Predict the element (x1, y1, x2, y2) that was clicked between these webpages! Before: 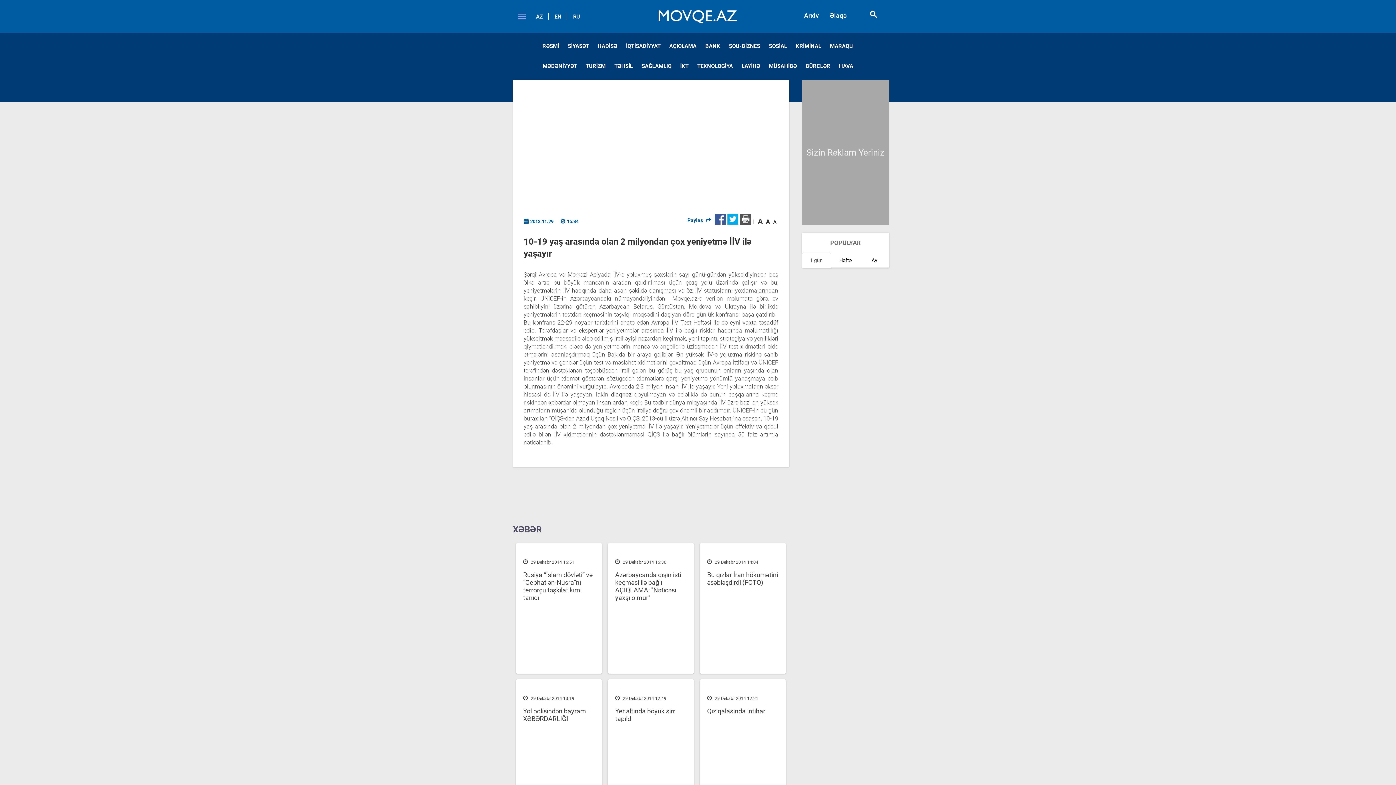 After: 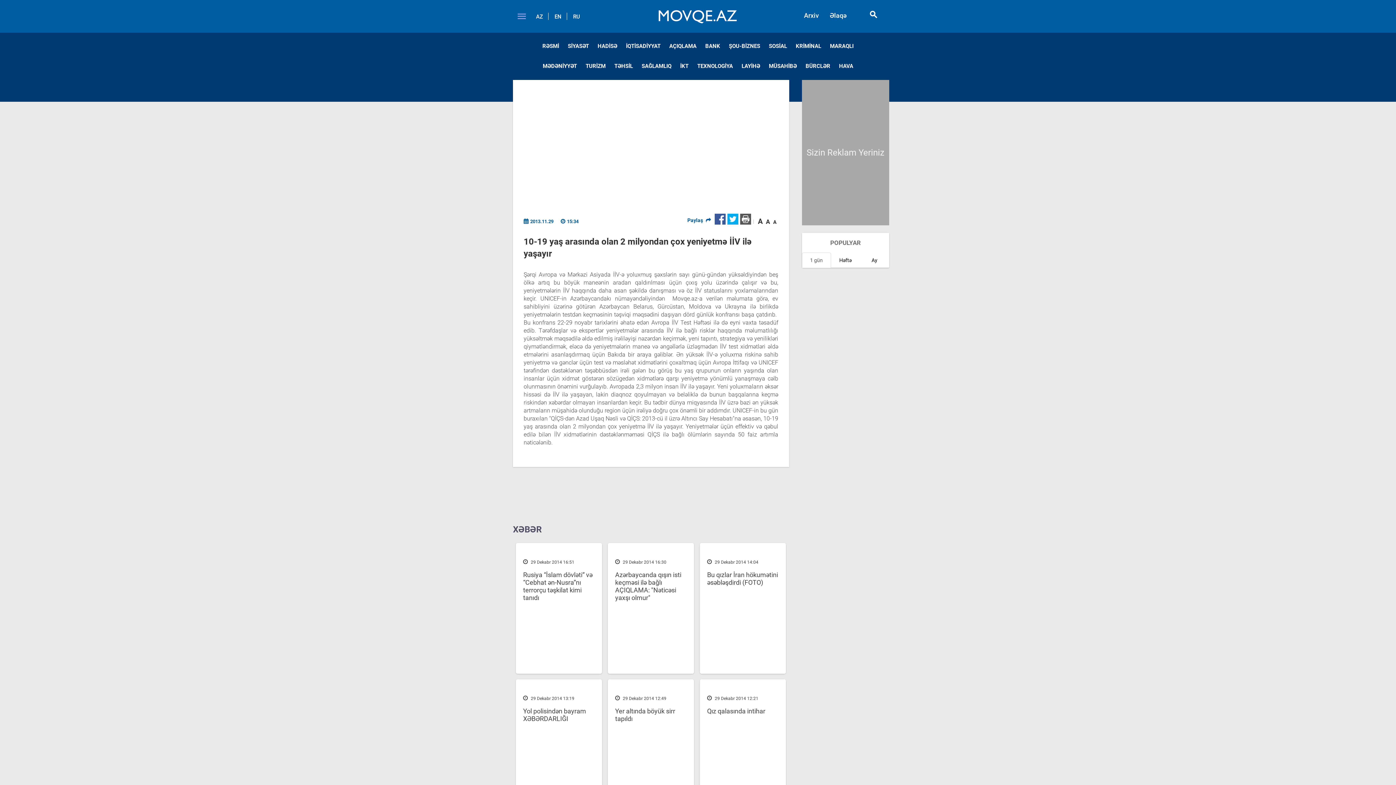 Action: bbox: (740, 213, 751, 225)